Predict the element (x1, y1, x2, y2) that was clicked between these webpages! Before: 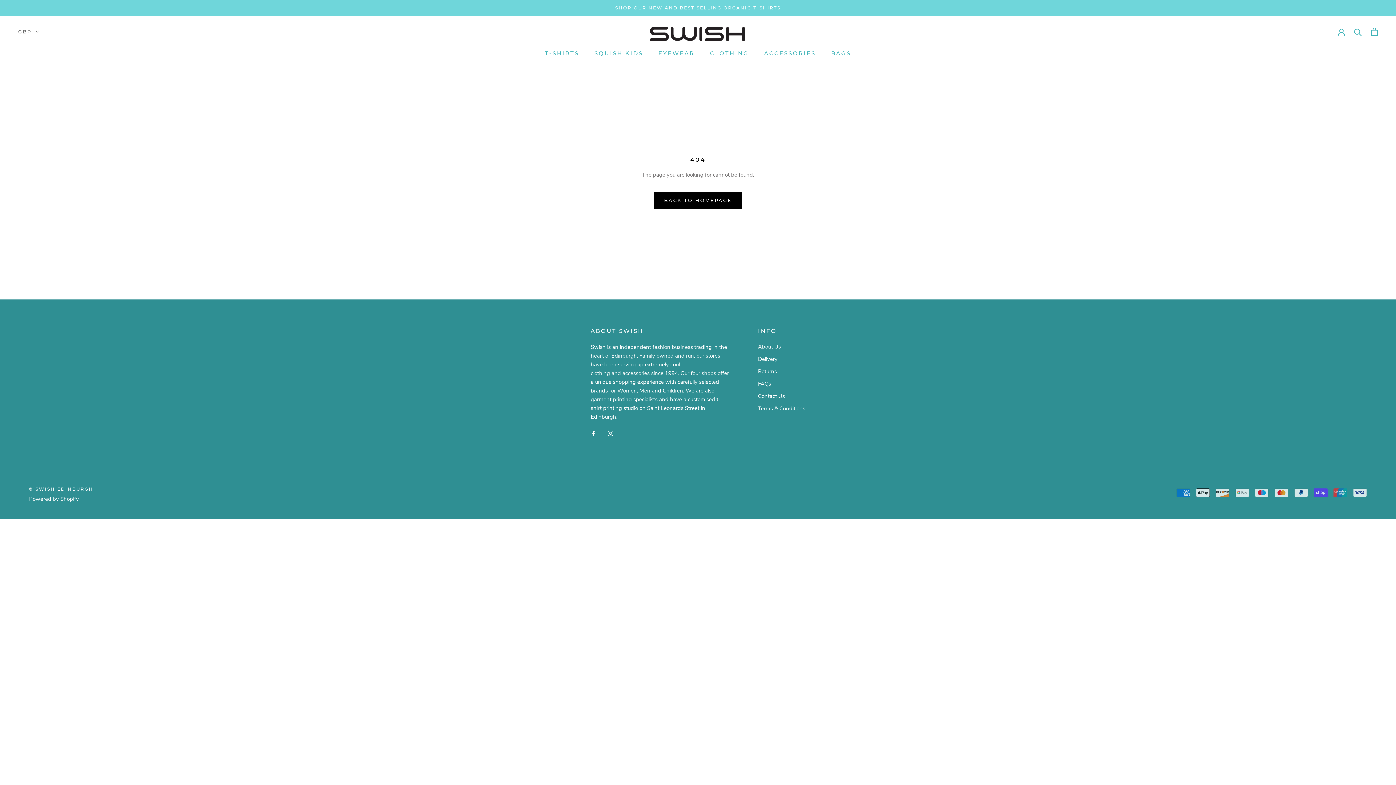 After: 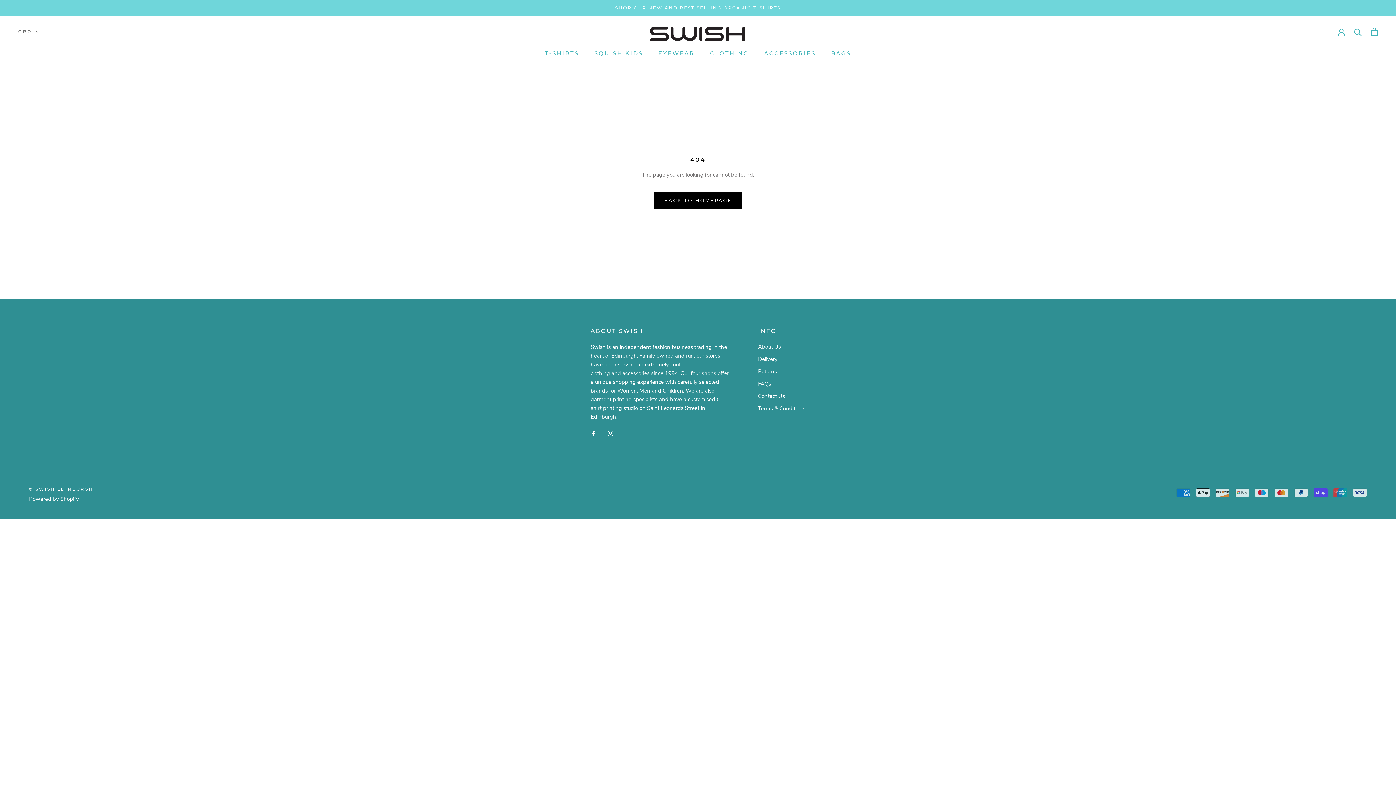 Action: label: Facebook bbox: (590, 428, 596, 437)